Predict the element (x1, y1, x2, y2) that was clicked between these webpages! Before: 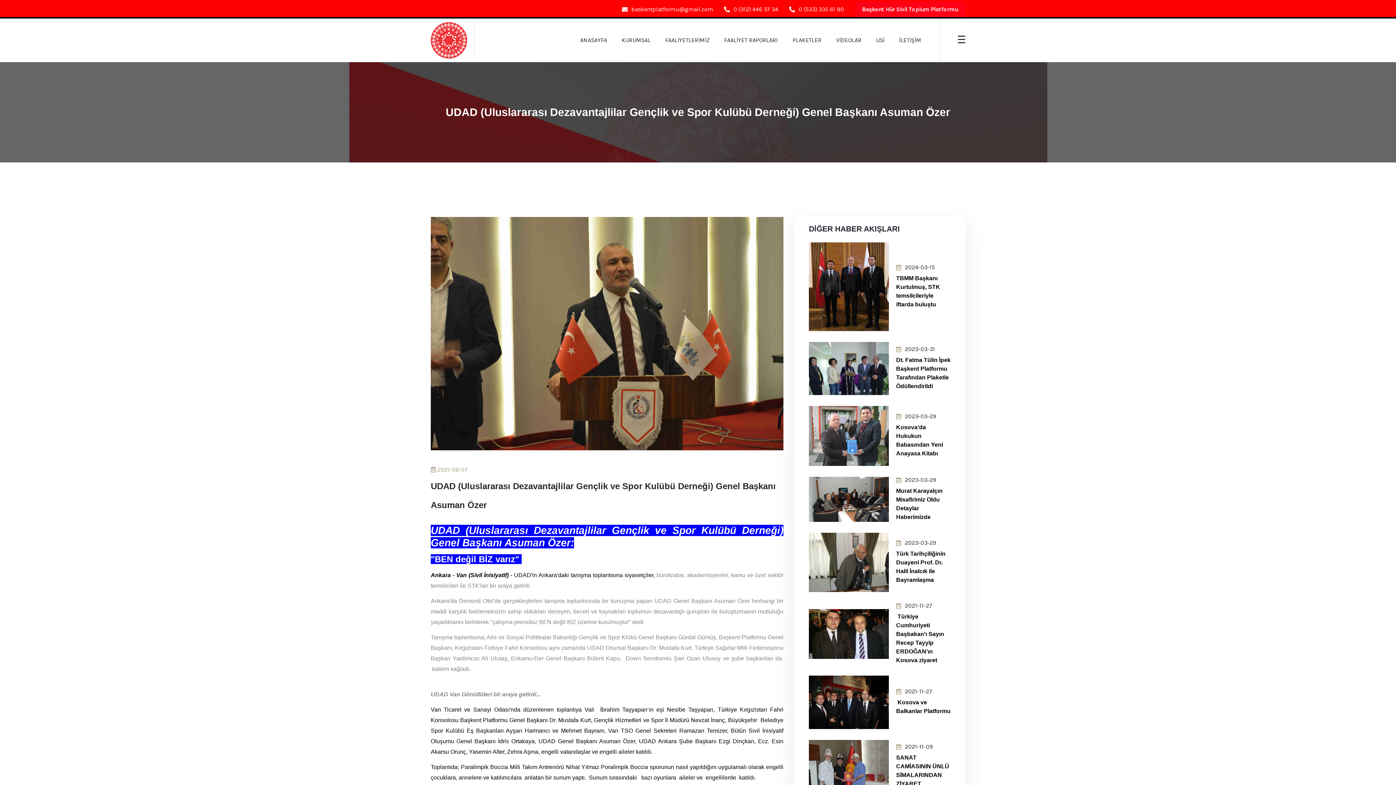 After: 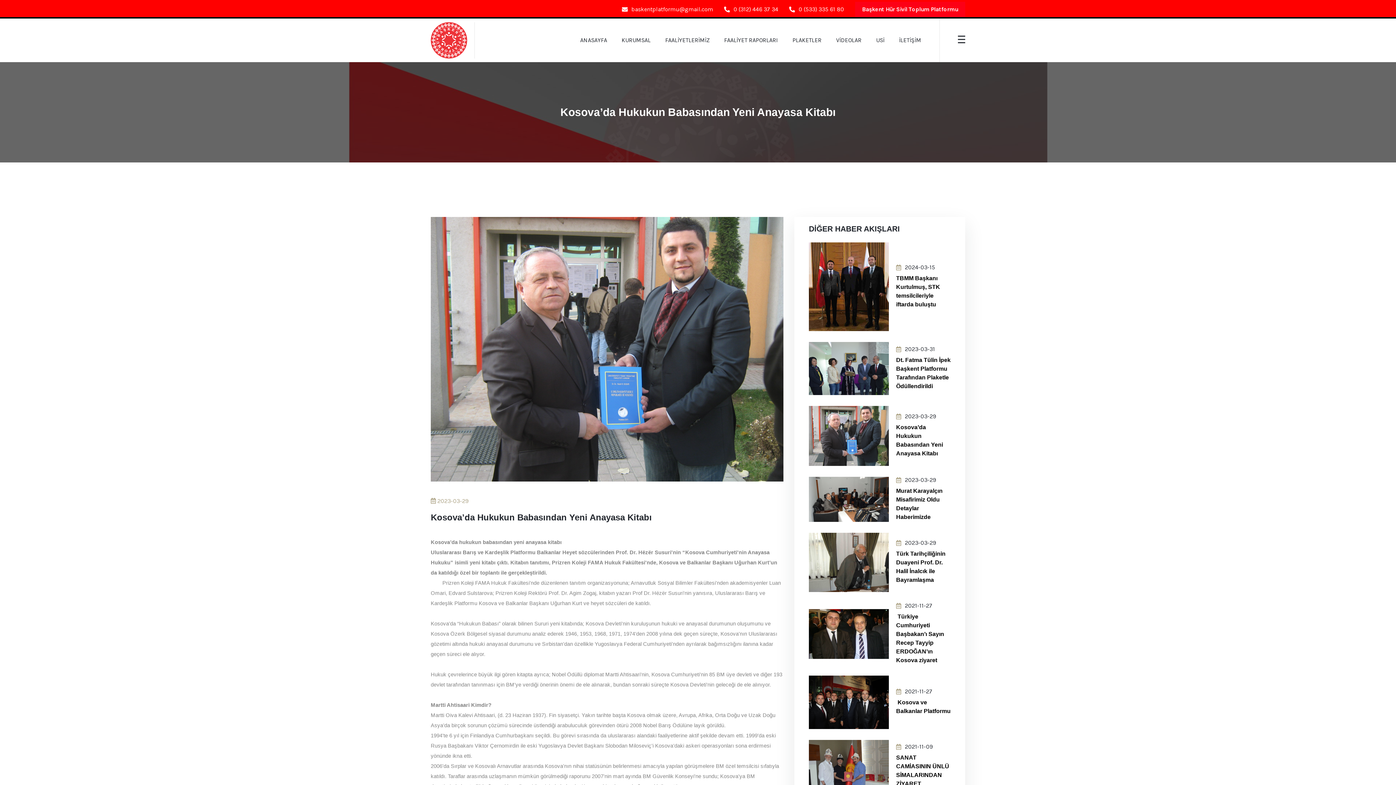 Action: label: 2023-03-29 bbox: (896, 413, 950, 419)